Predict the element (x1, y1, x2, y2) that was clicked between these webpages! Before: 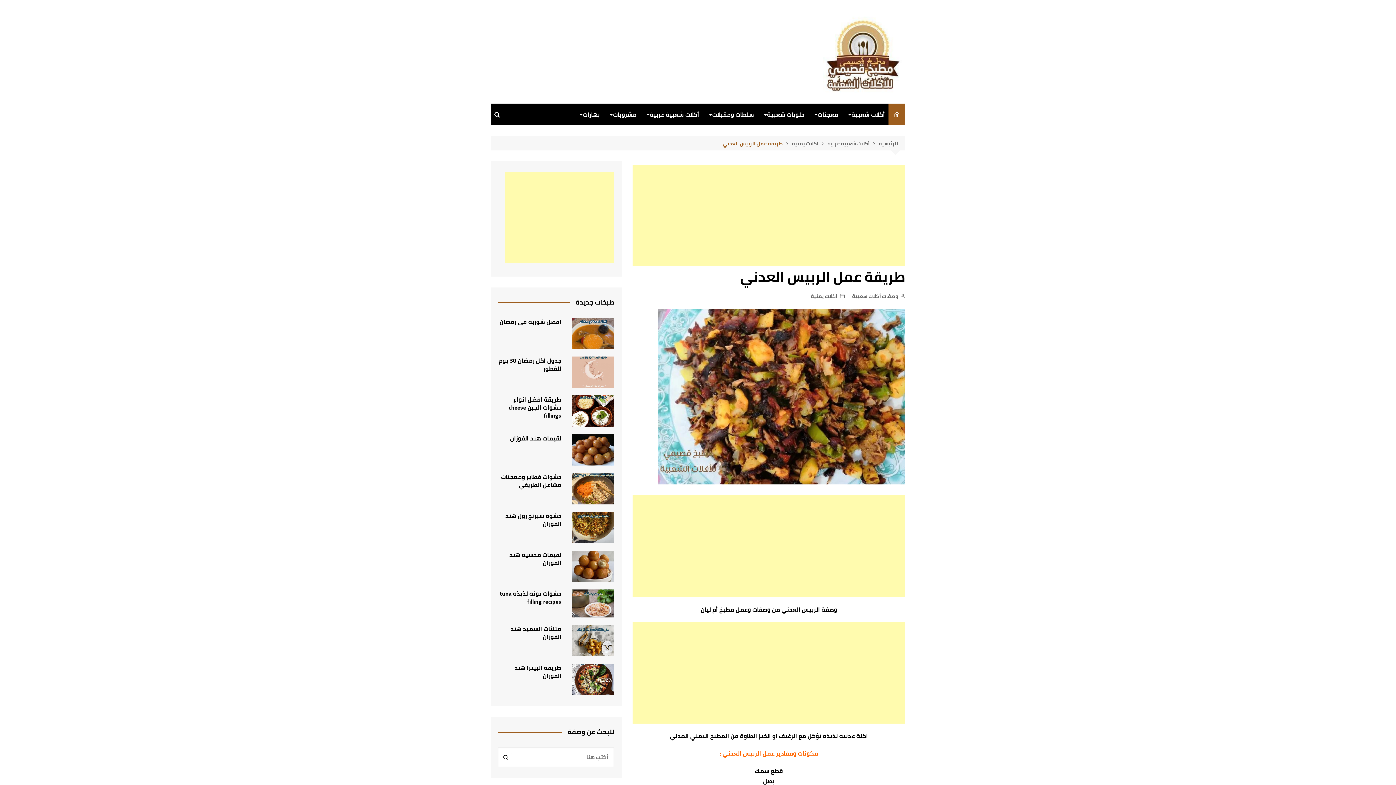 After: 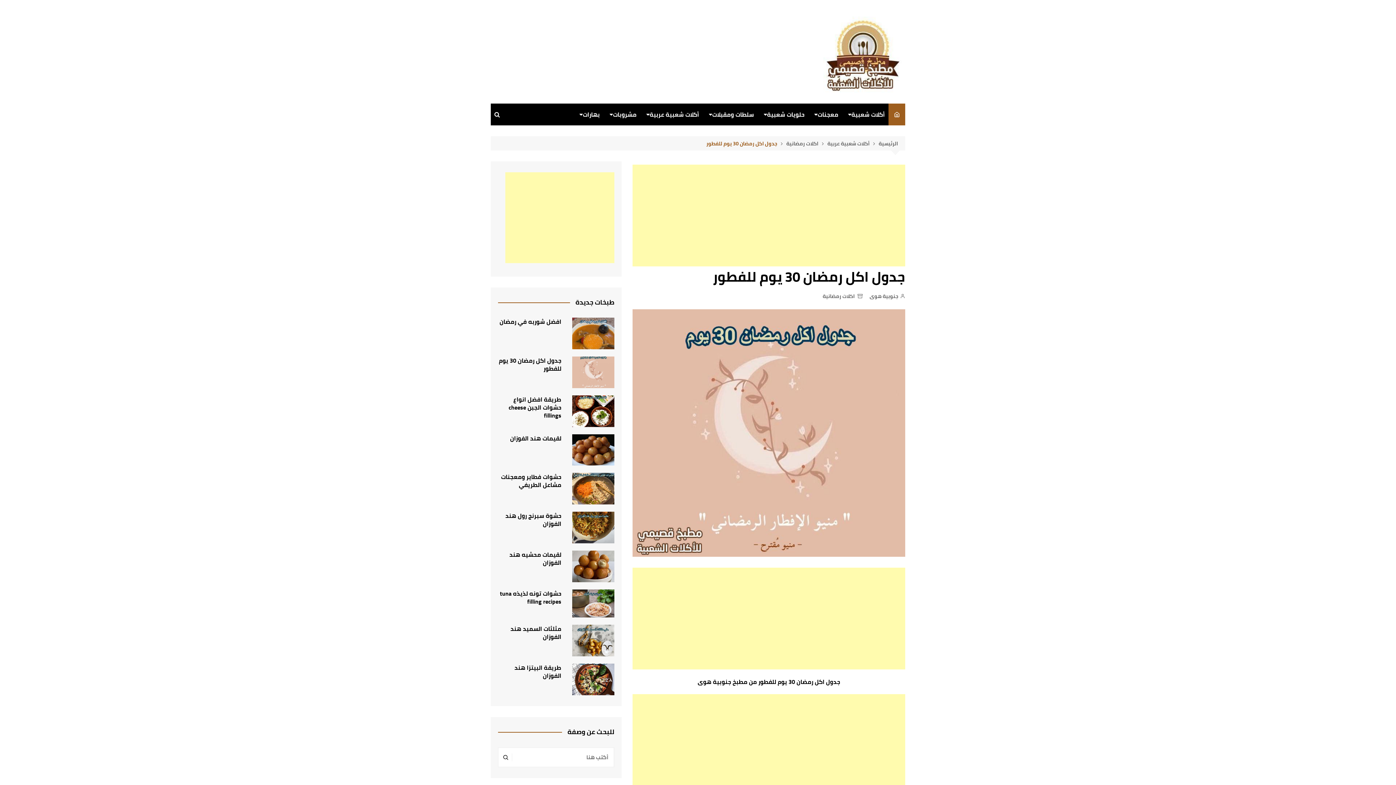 Action: bbox: (572, 356, 614, 388)